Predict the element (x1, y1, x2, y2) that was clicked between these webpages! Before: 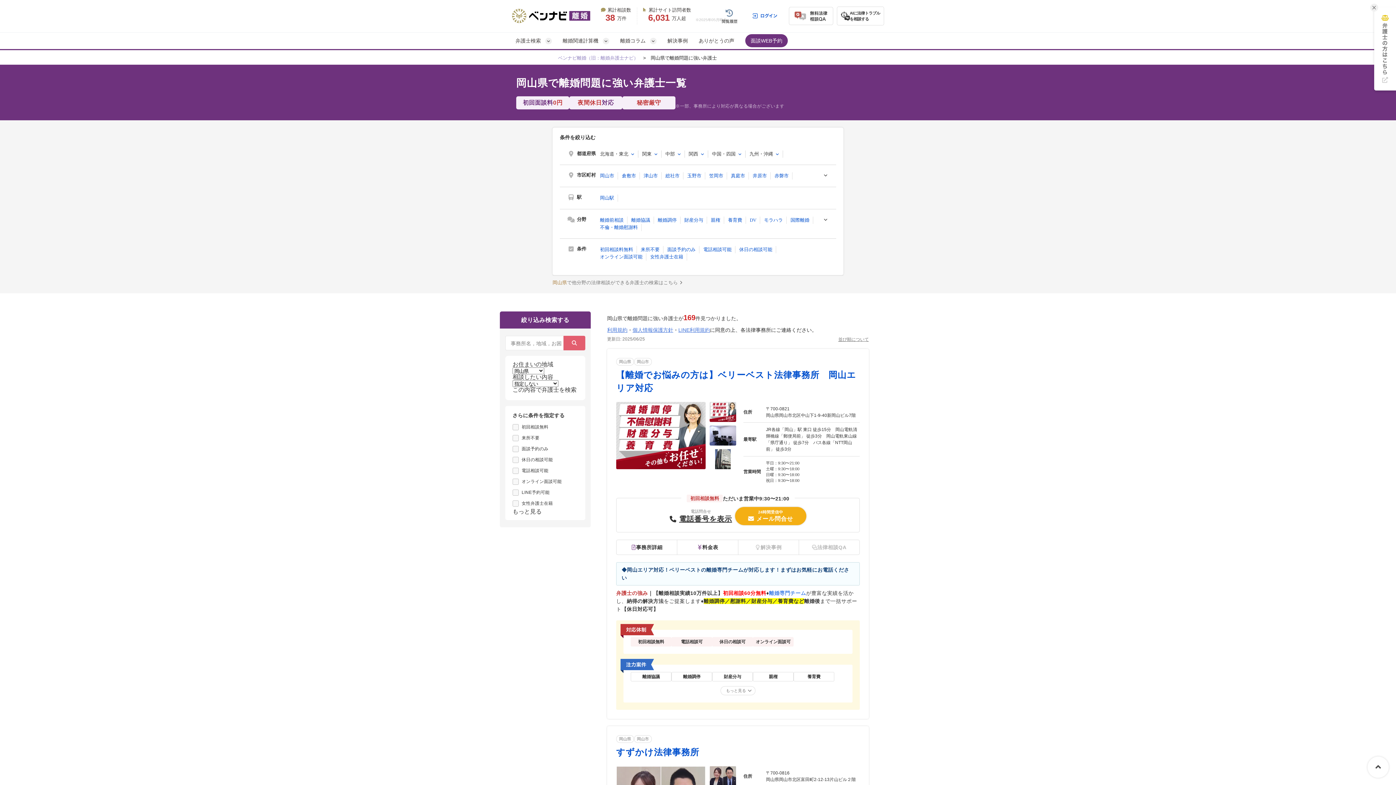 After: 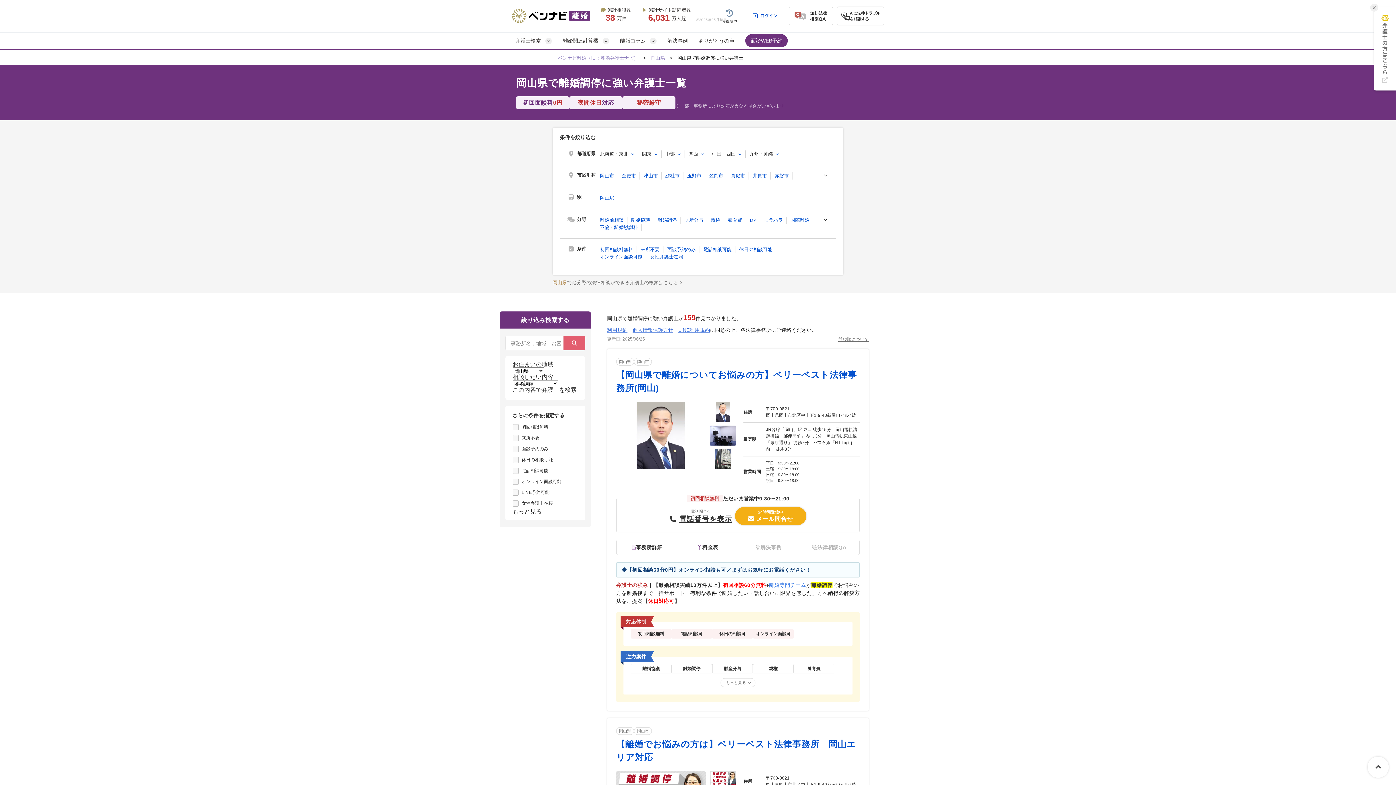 Action: bbox: (657, 217, 676, 222) label: 離婚調停